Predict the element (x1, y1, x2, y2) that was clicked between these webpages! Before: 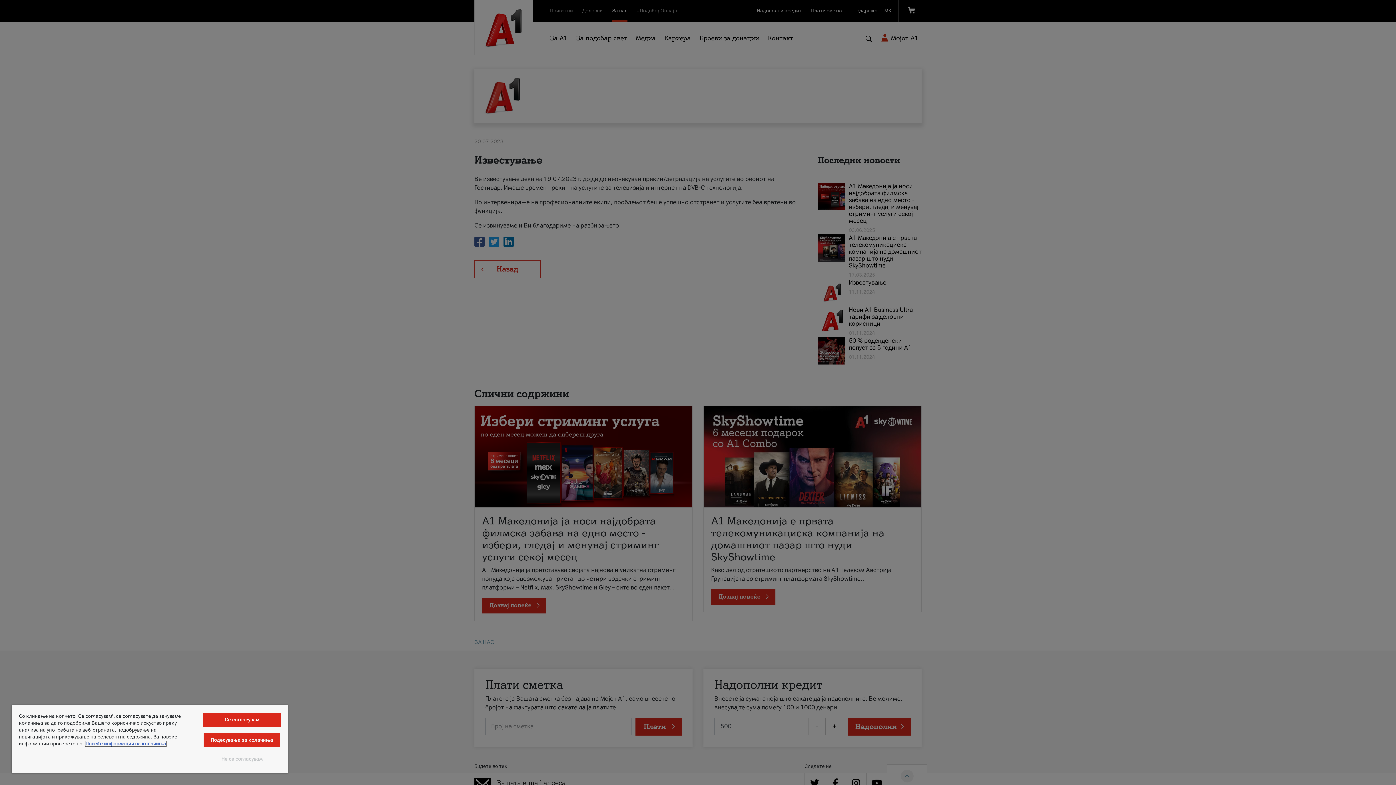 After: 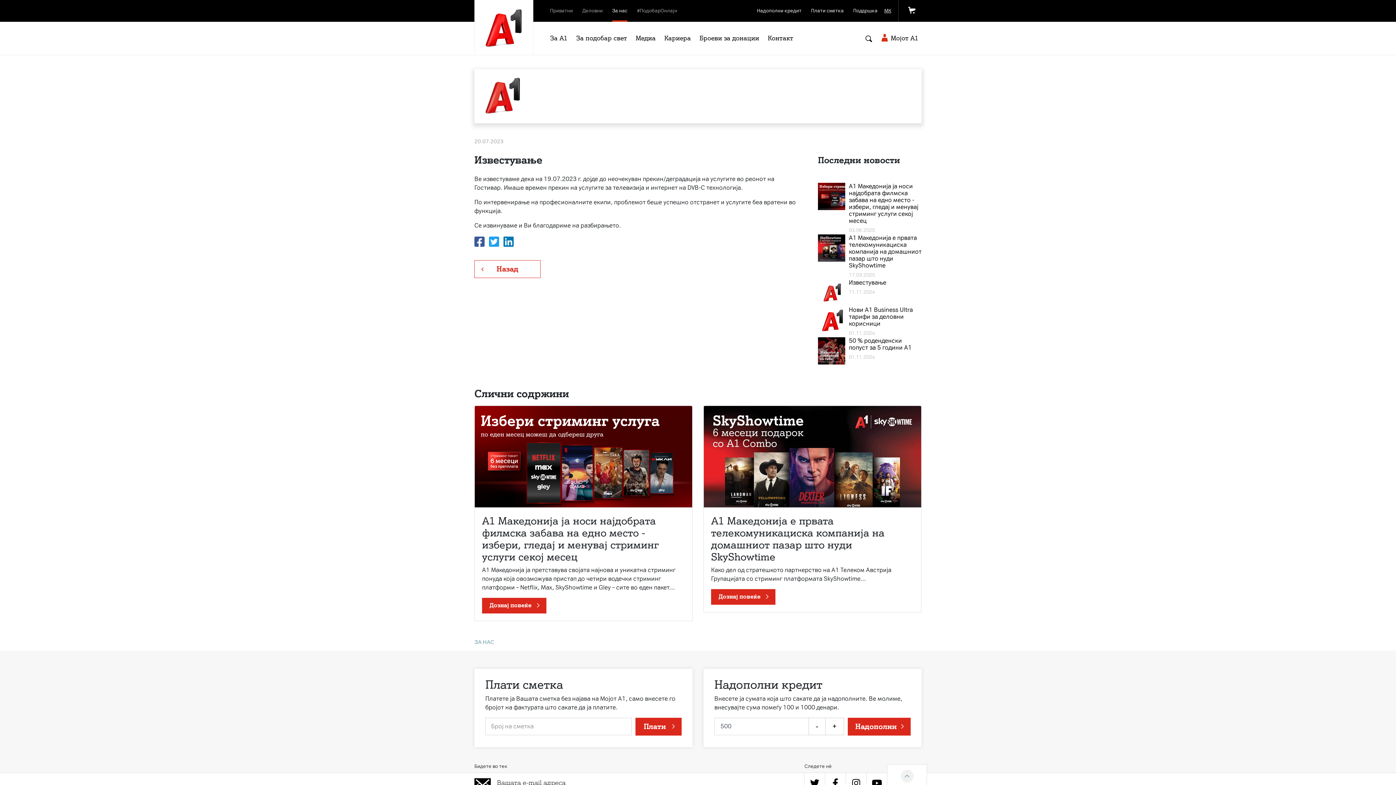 Action: bbox: (203, 713, 280, 727) label: Се согласувам